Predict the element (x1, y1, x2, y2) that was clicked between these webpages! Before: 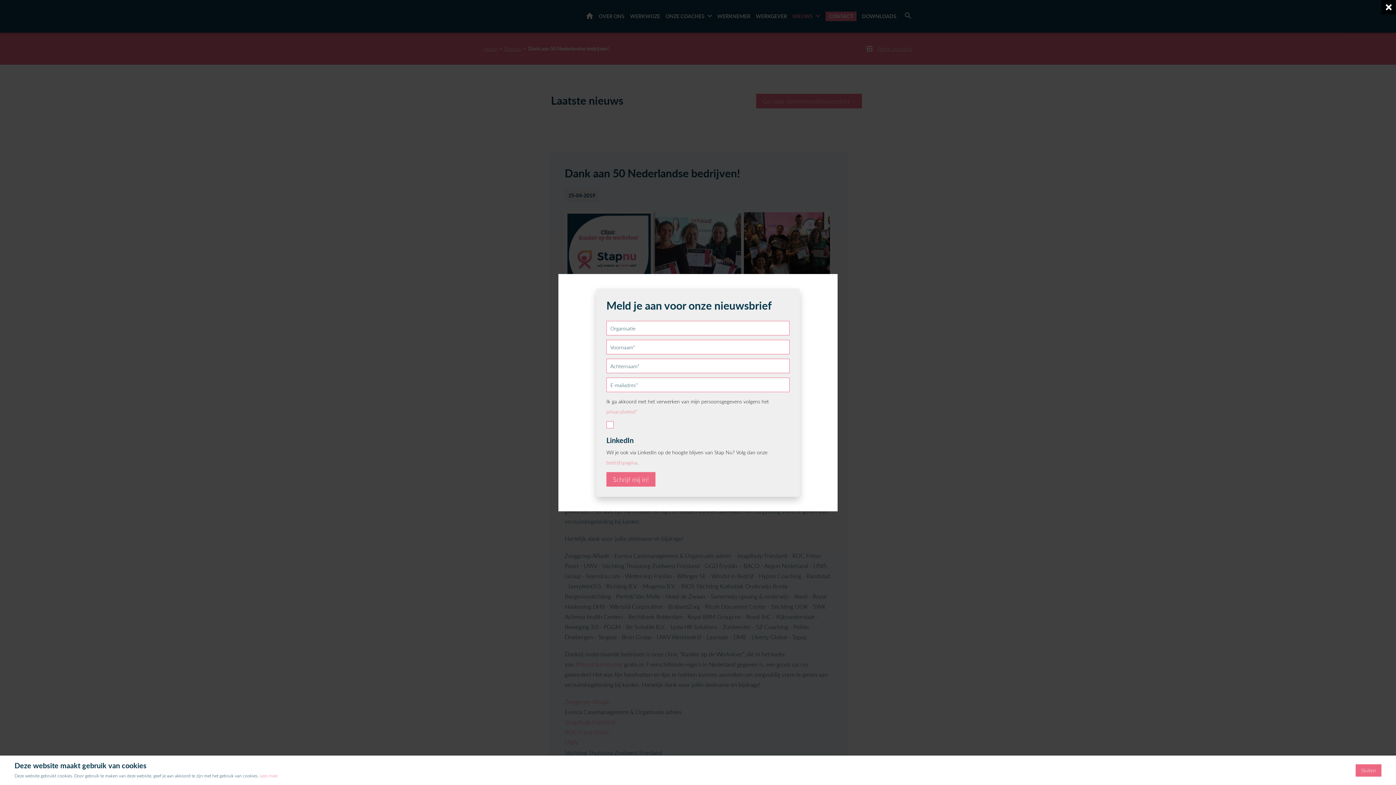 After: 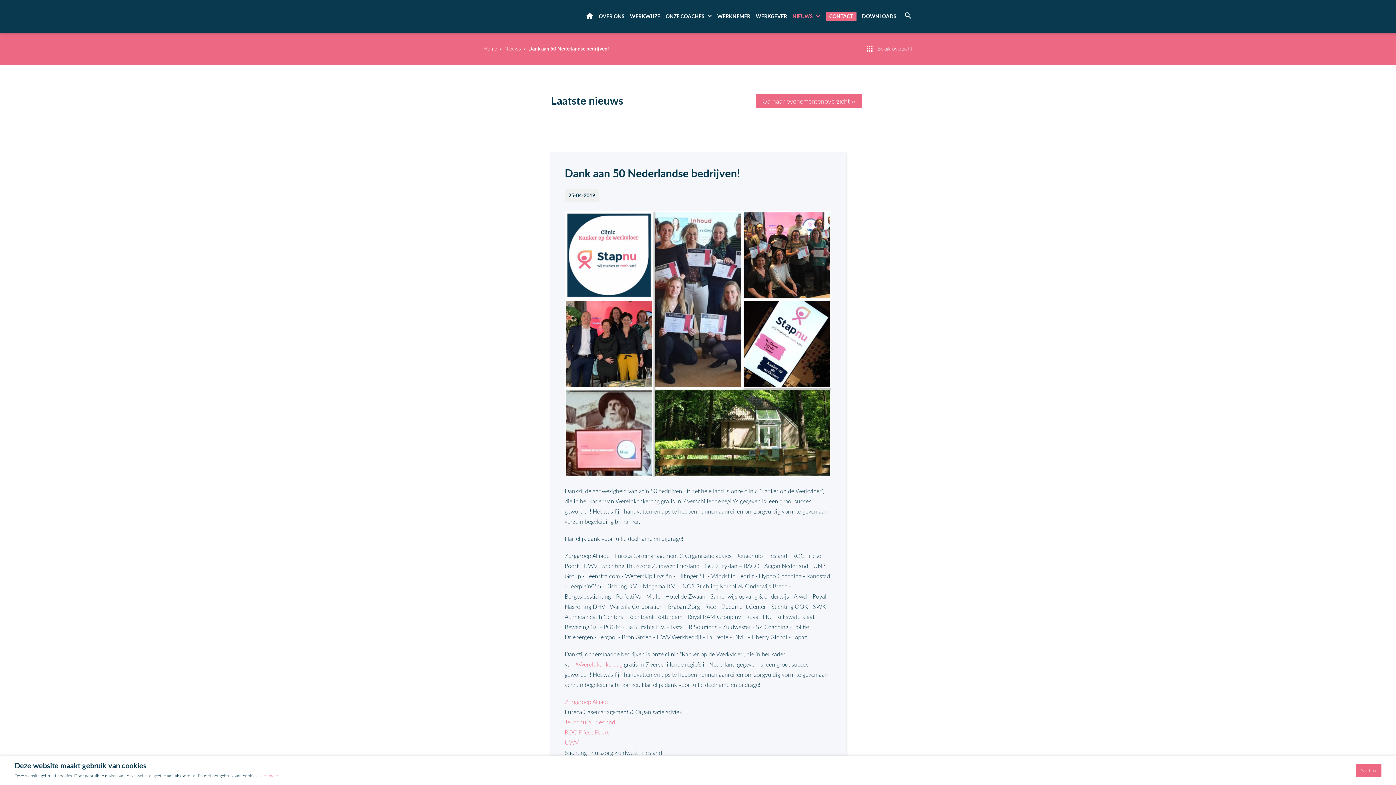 Action: bbox: (1381, 0, 1396, 14)